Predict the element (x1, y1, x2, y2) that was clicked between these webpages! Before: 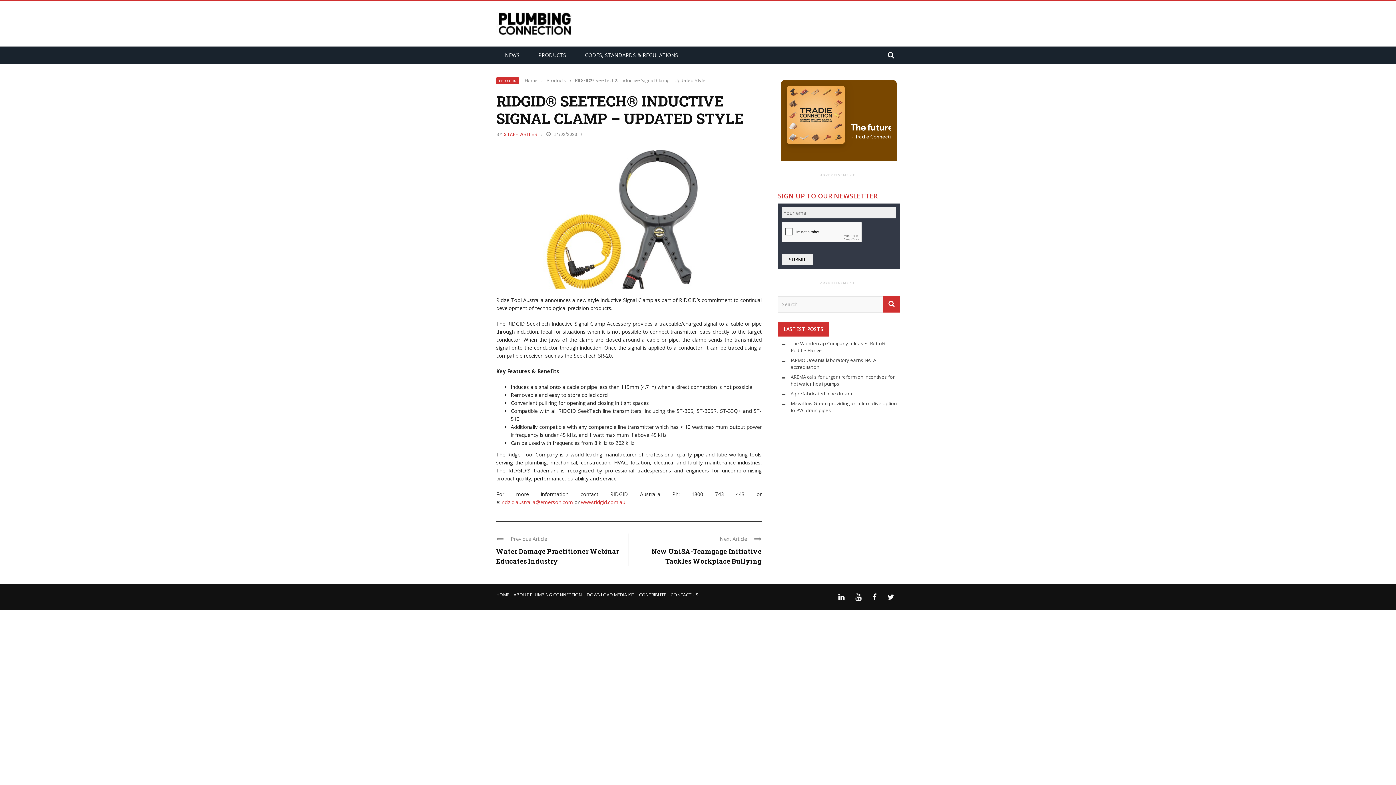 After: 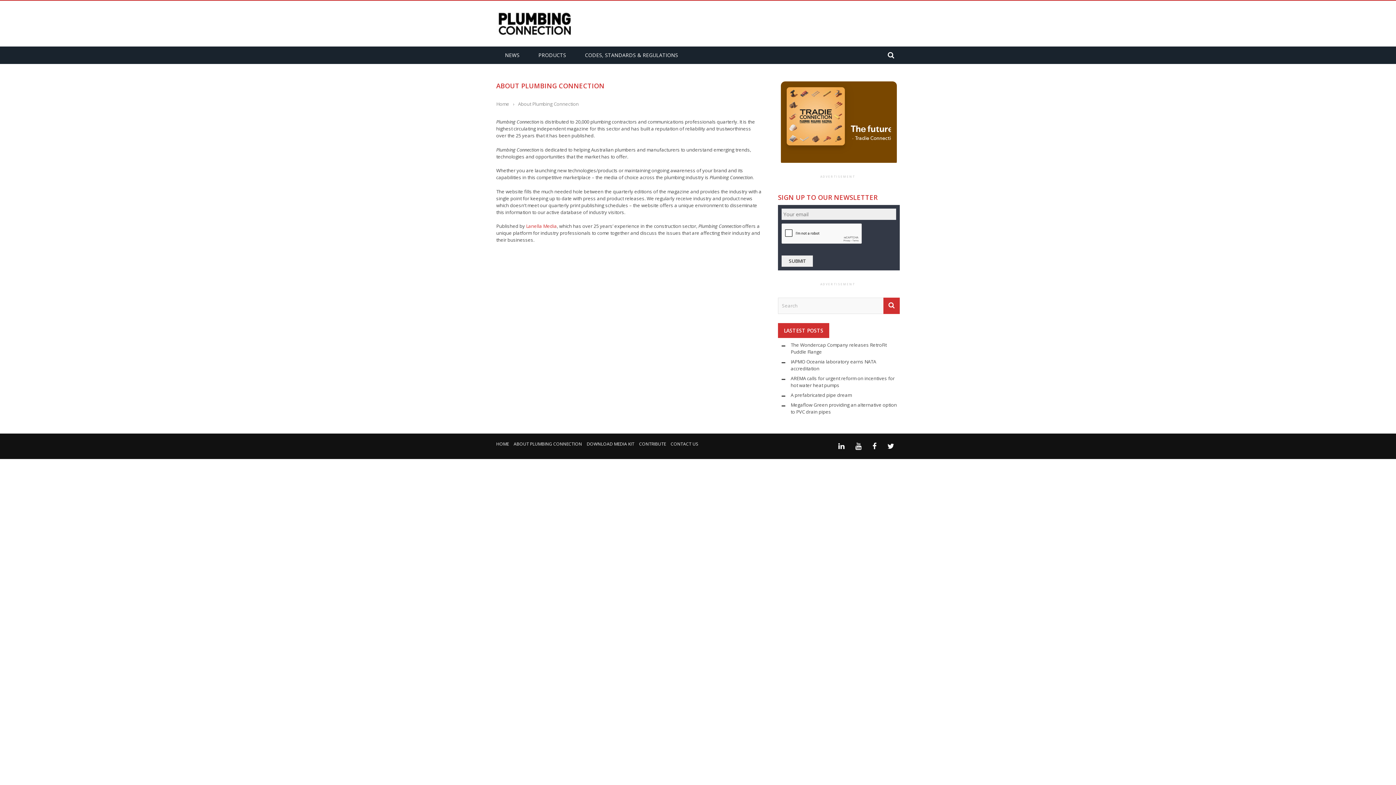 Action: bbox: (513, 591, 582, 598) label: ABOUT PLUMBING CONNECTION